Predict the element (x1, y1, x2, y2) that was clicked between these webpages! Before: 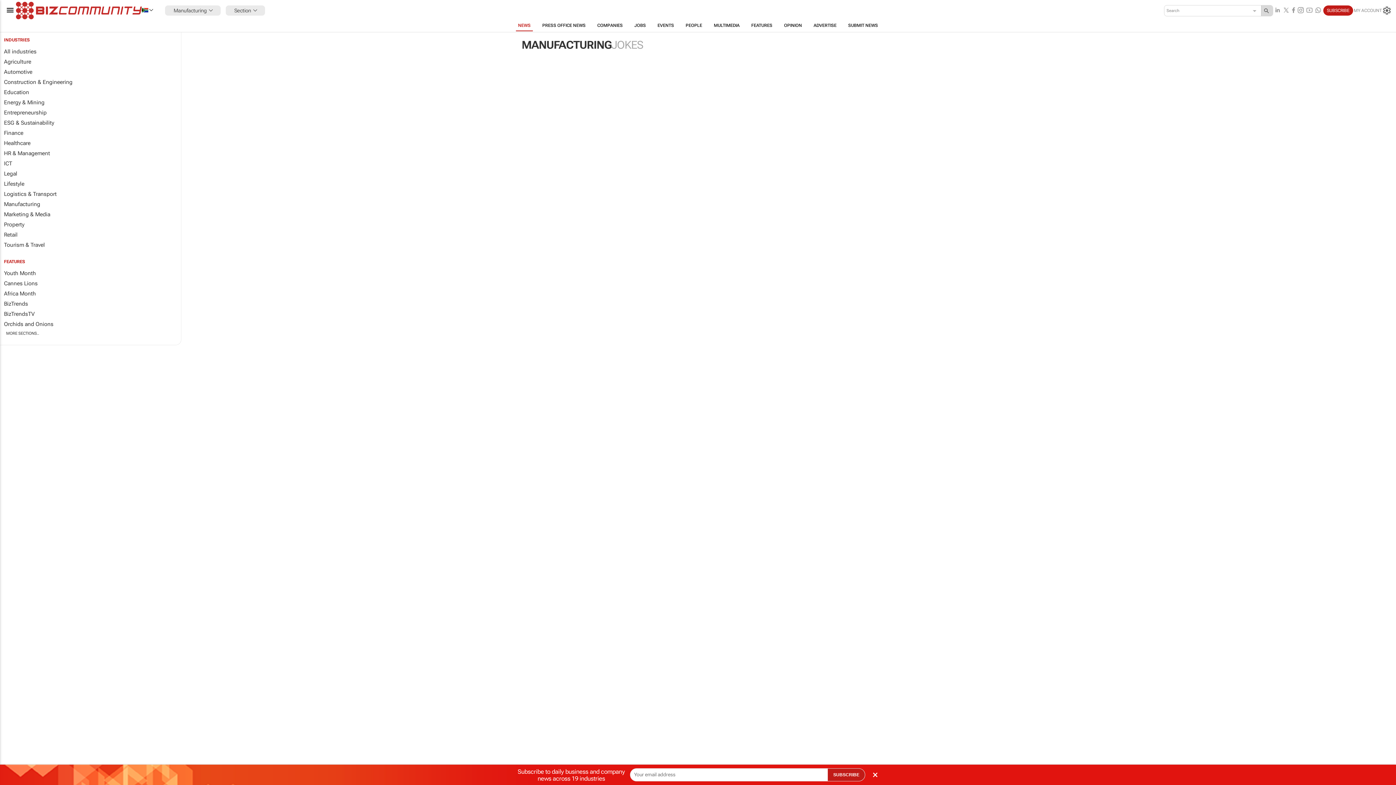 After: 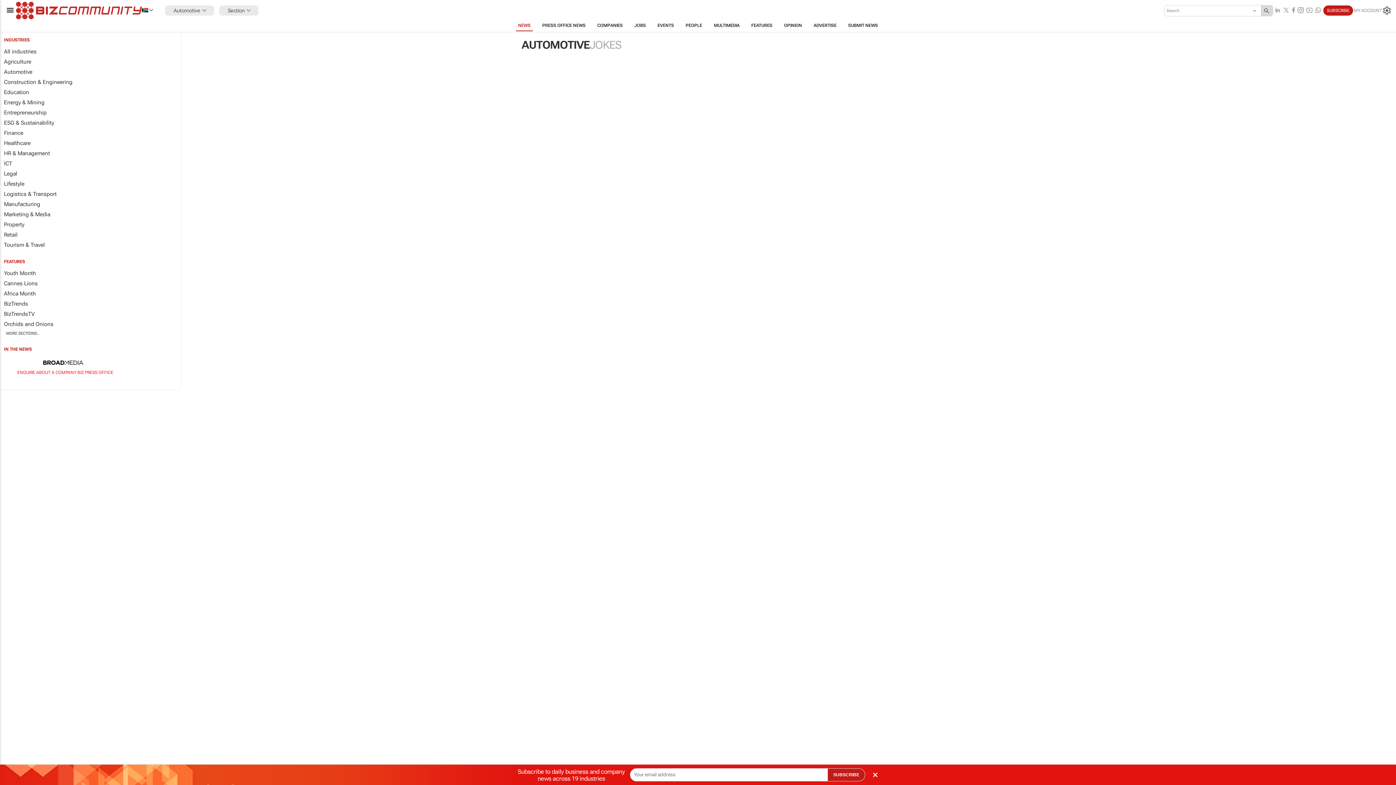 Action: bbox: (0, 66, 181, 77) label: Automotive